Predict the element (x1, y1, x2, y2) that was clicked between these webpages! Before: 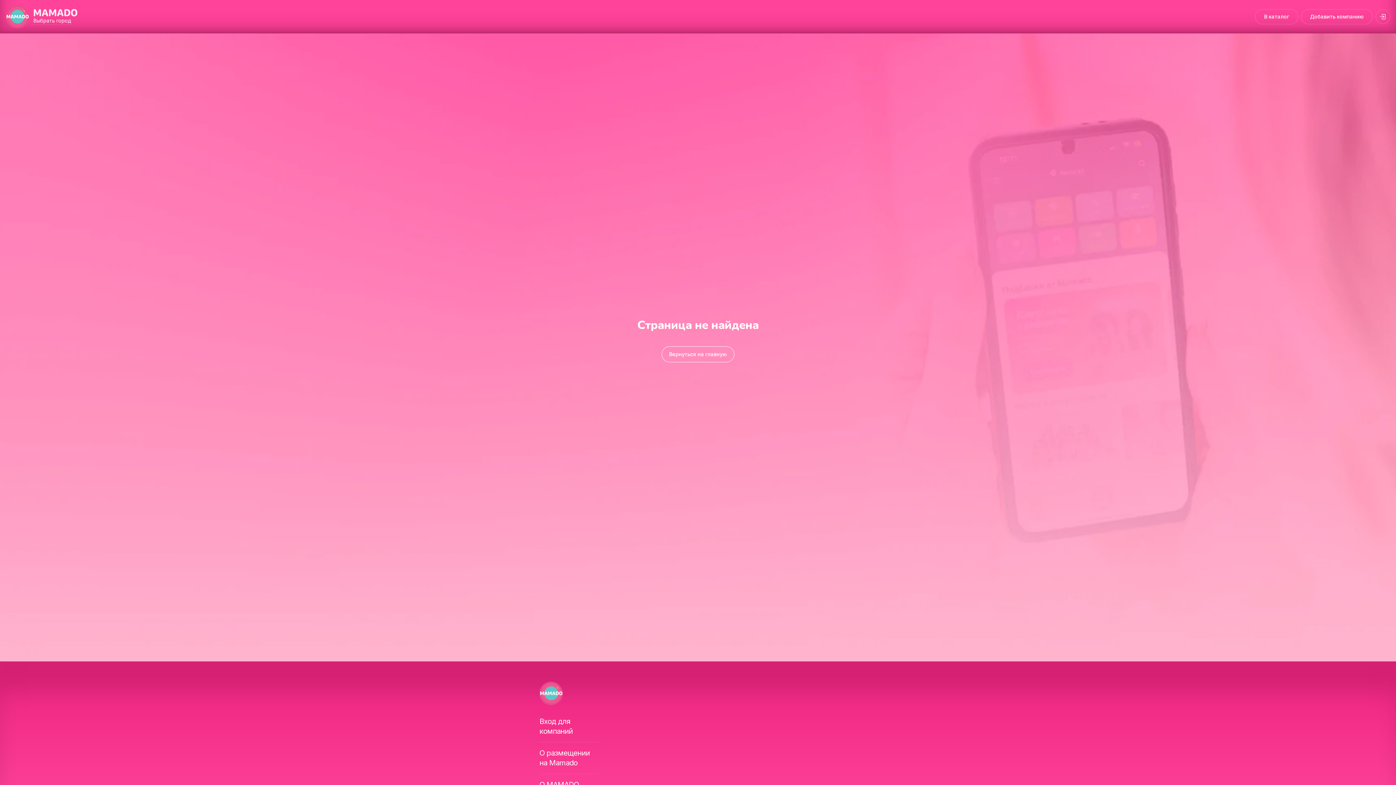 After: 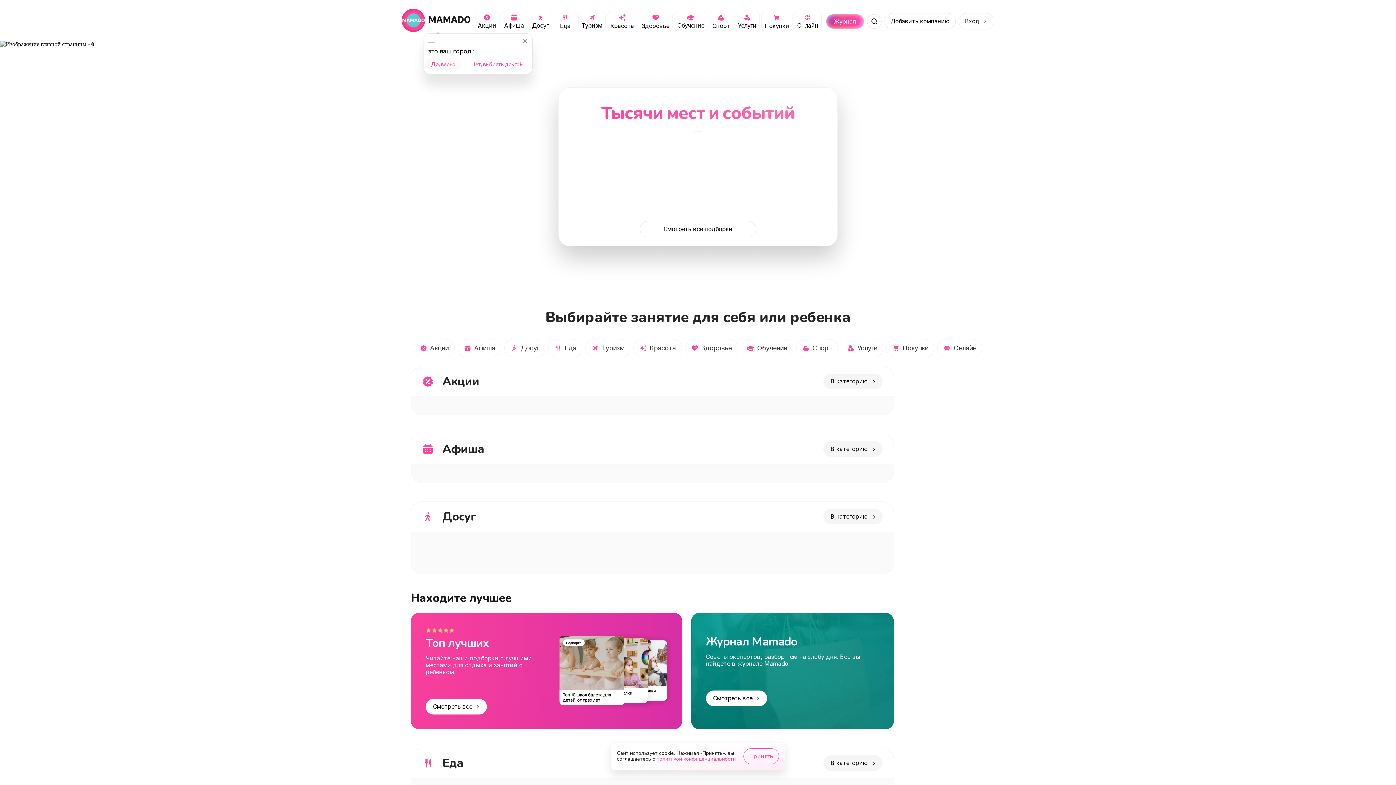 Action: bbox: (33, 8, 77, 17)